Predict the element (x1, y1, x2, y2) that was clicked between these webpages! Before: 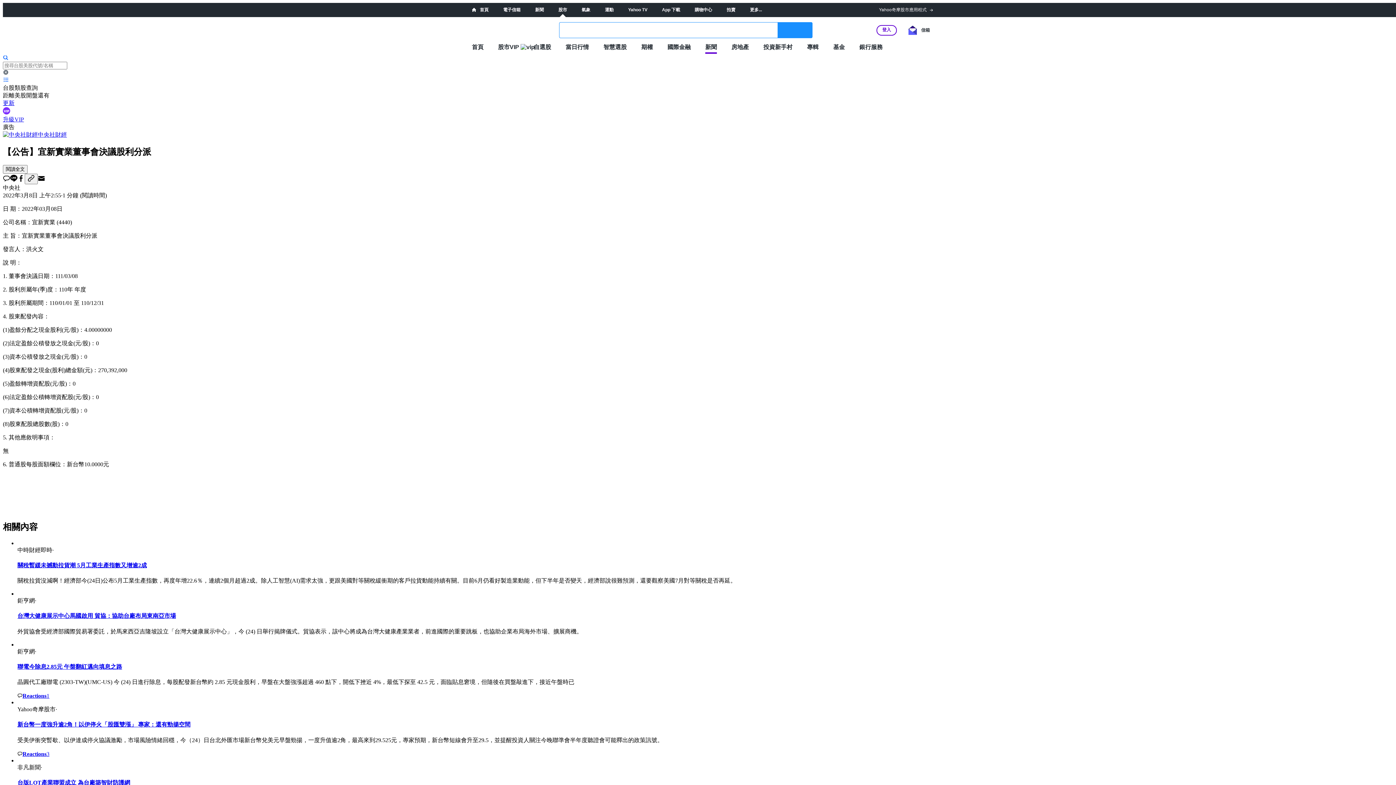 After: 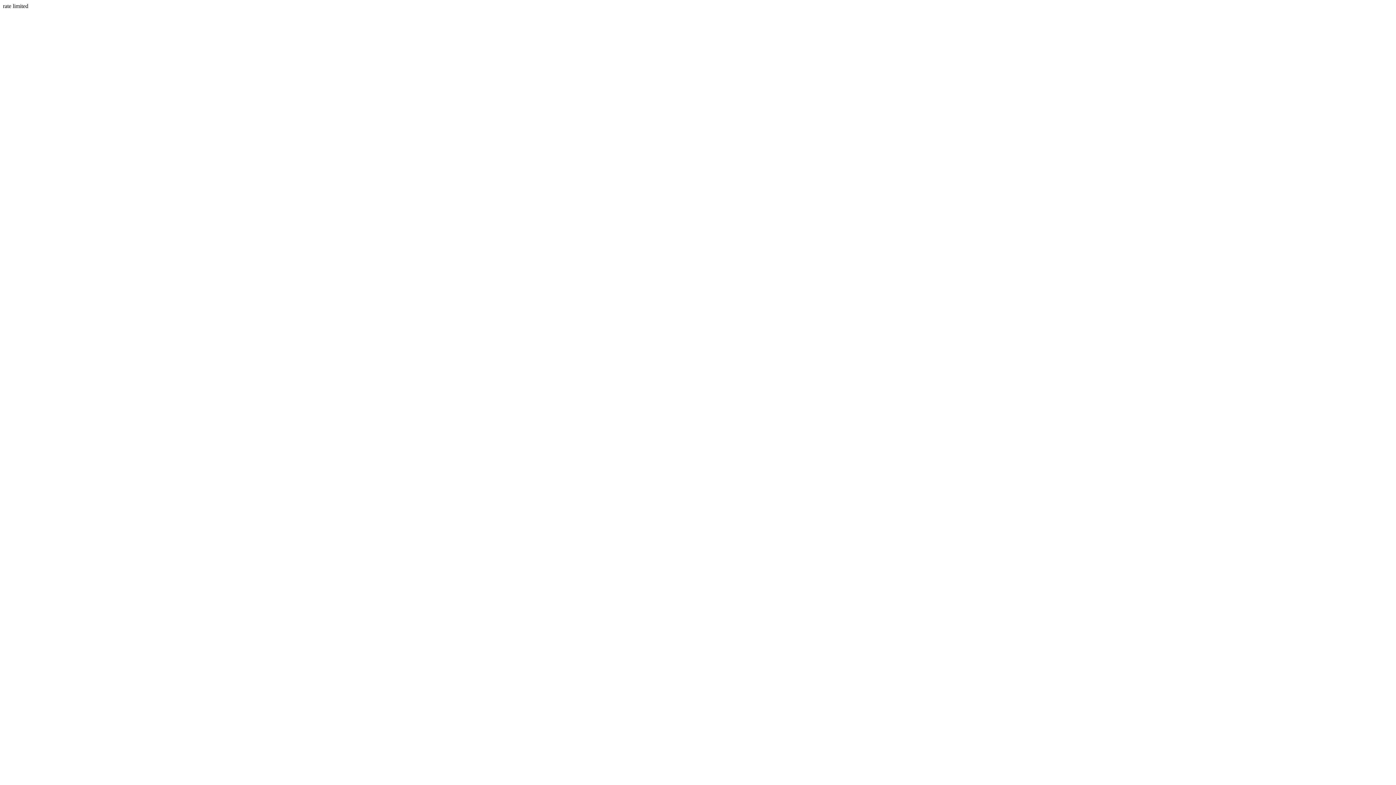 Action: bbox: (876, 24, 897, 35) label: 登入